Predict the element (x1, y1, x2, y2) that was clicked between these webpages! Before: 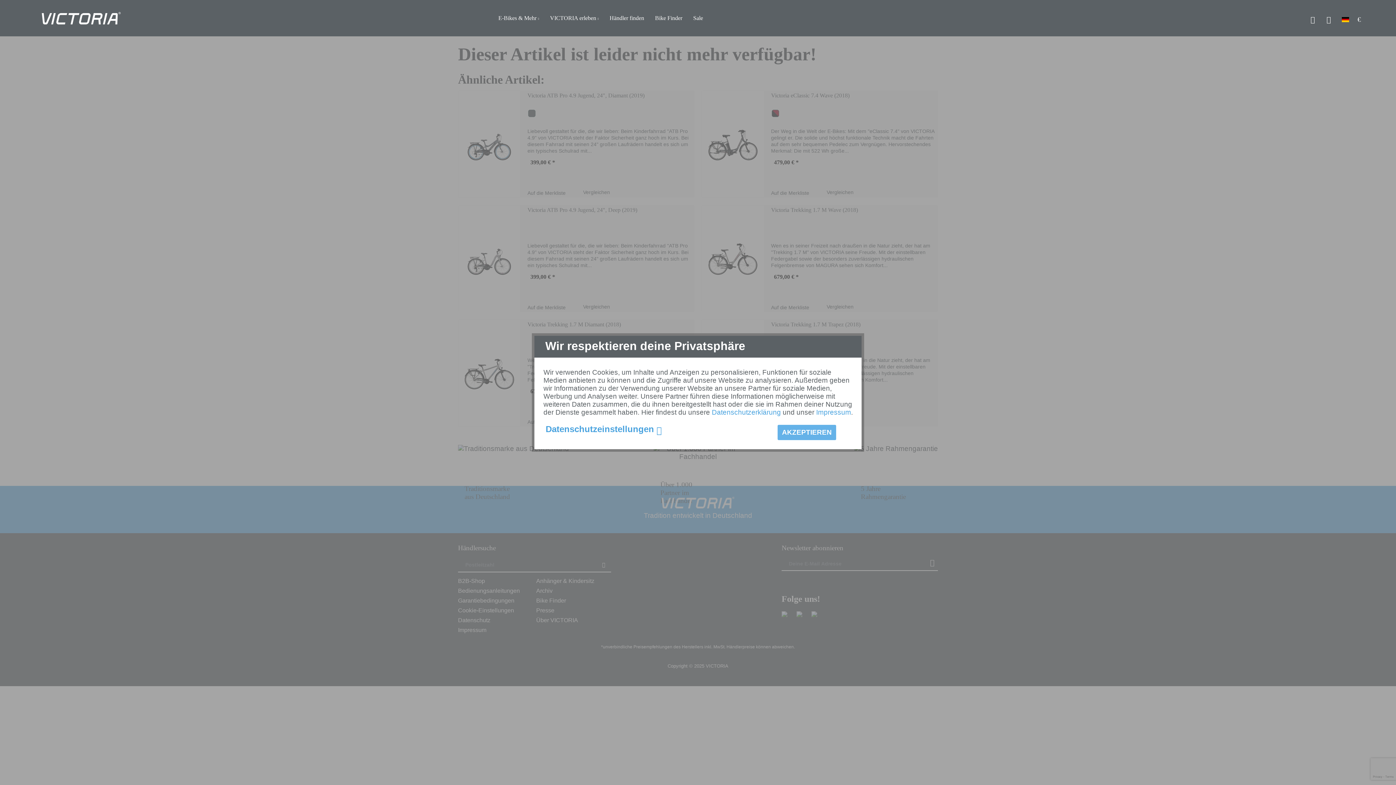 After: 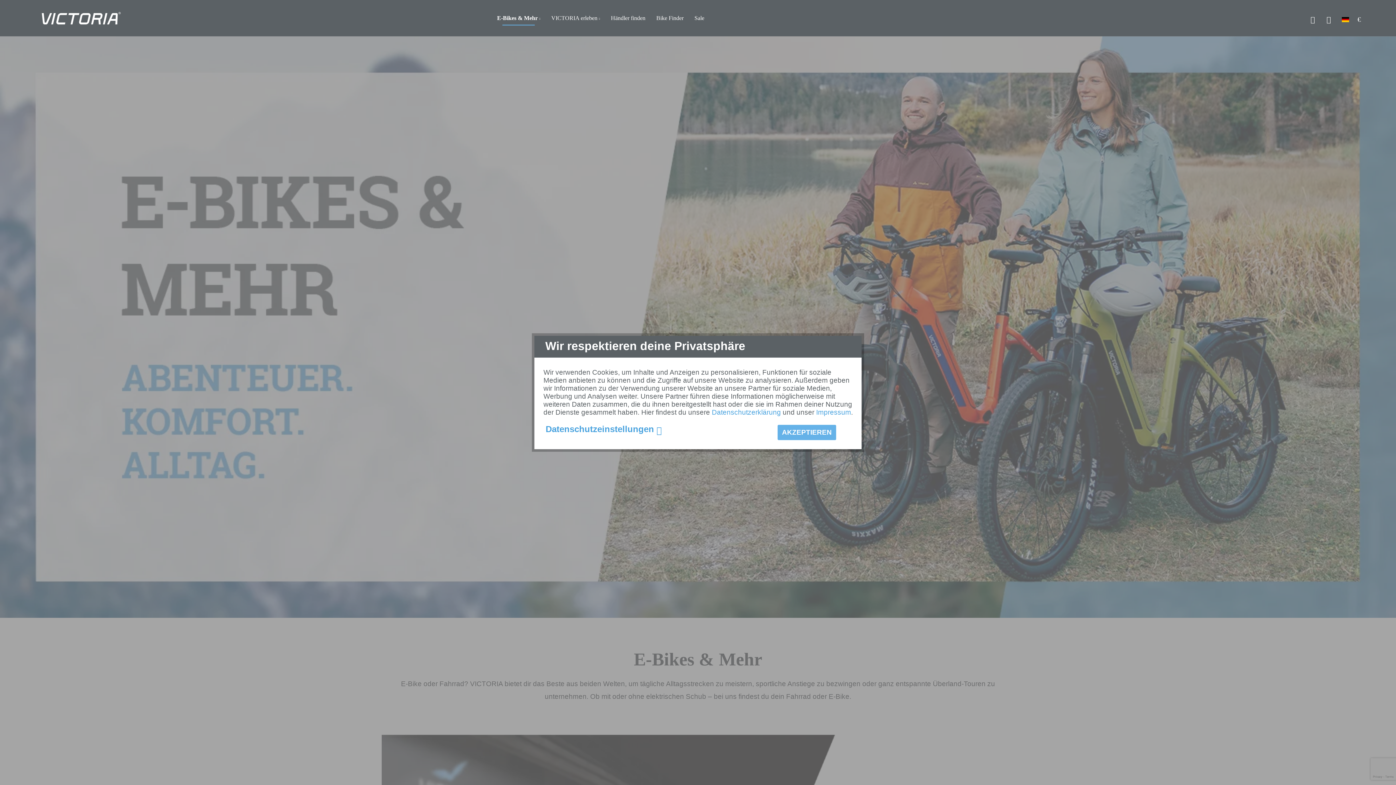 Action: bbox: (493, 10, 544, 25) label: E-Bikes & Mehr 